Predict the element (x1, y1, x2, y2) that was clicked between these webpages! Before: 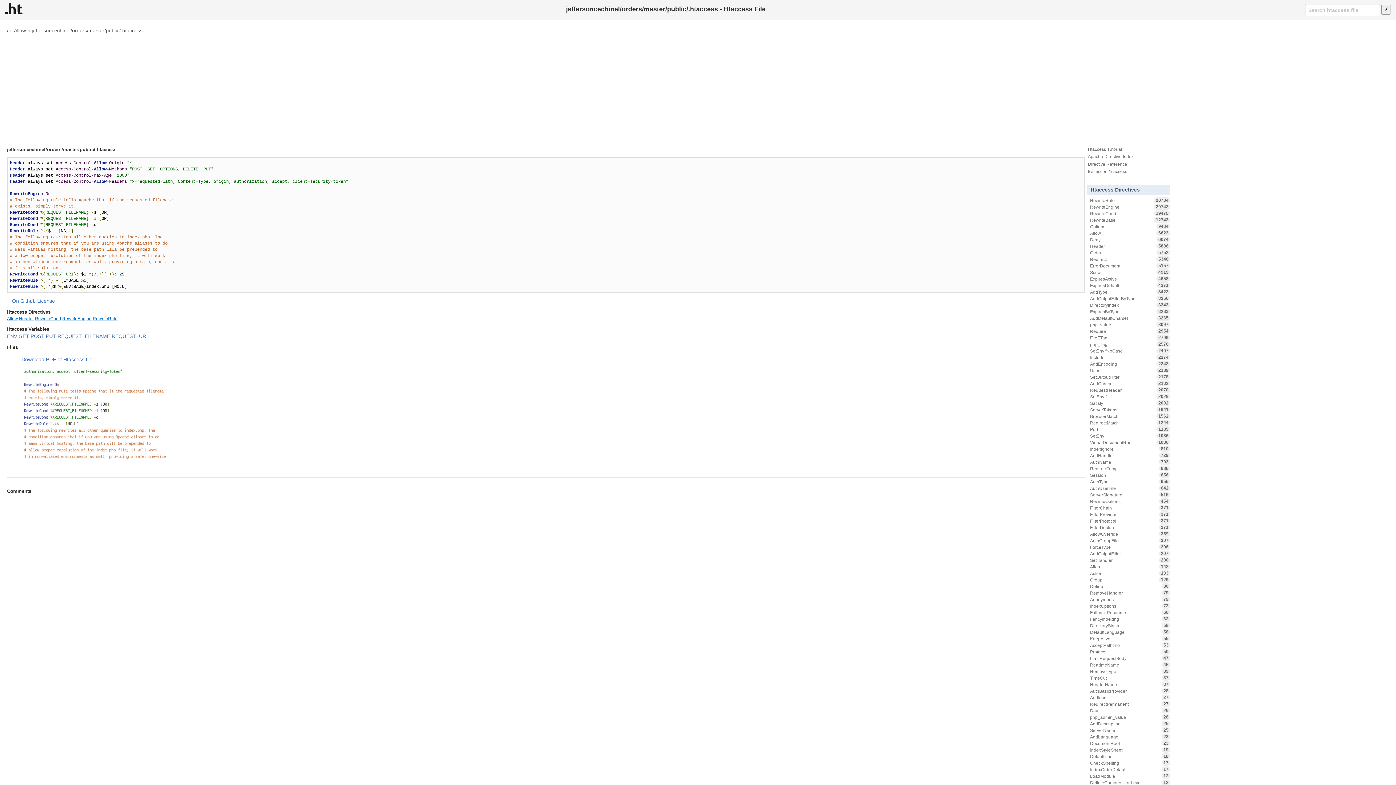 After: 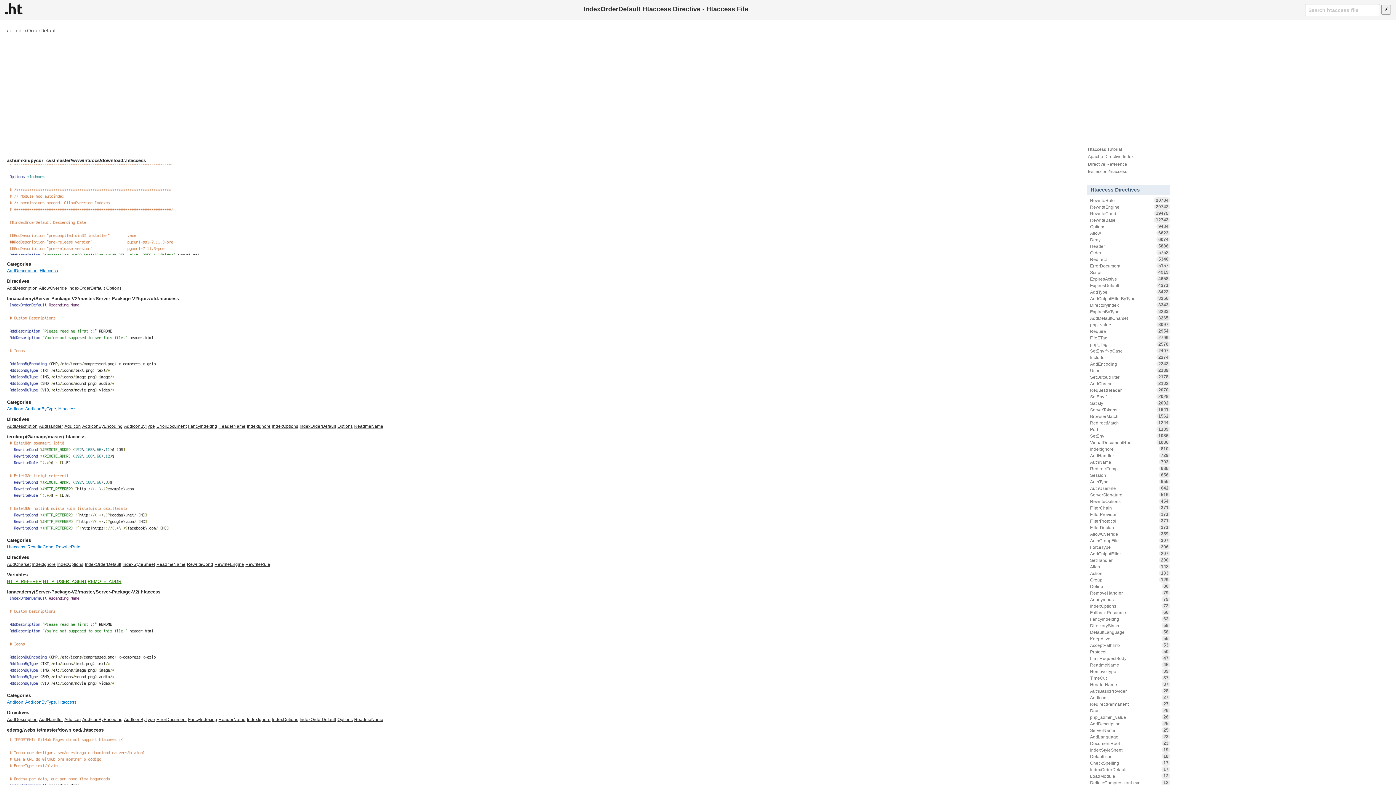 Action: label: IndexOrderDefault
17 bbox: (1087, 766, 1170, 773)